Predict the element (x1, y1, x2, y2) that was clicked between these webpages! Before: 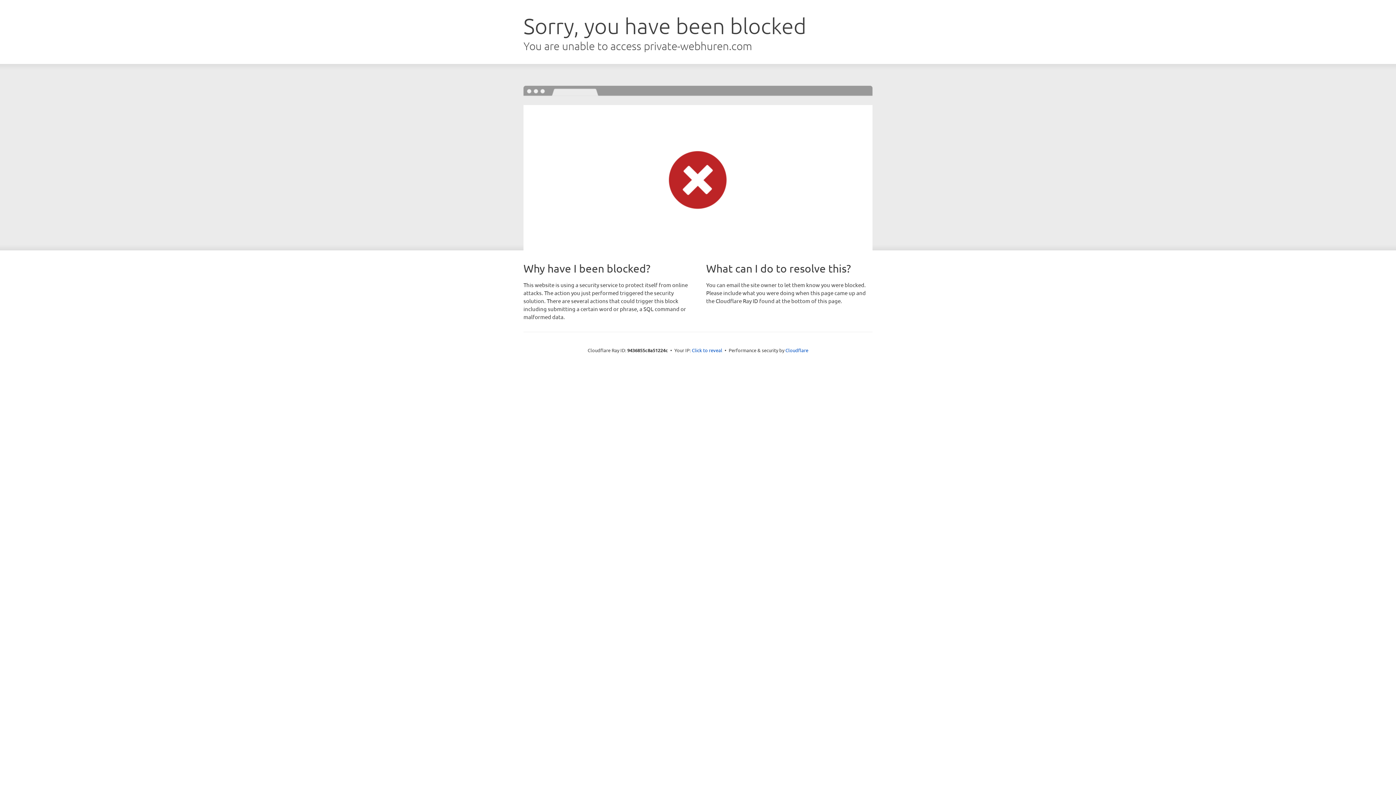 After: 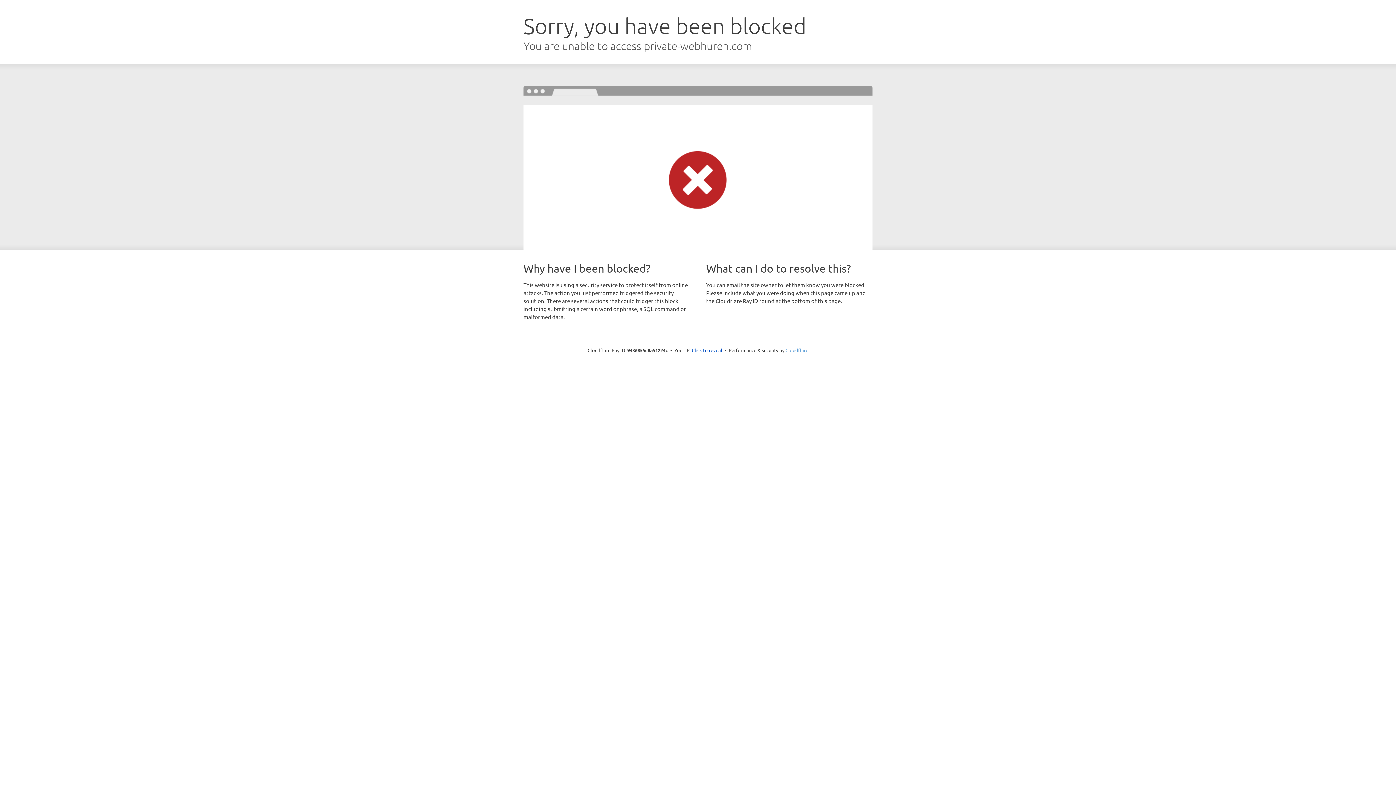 Action: bbox: (785, 347, 808, 353) label: Cloudflare